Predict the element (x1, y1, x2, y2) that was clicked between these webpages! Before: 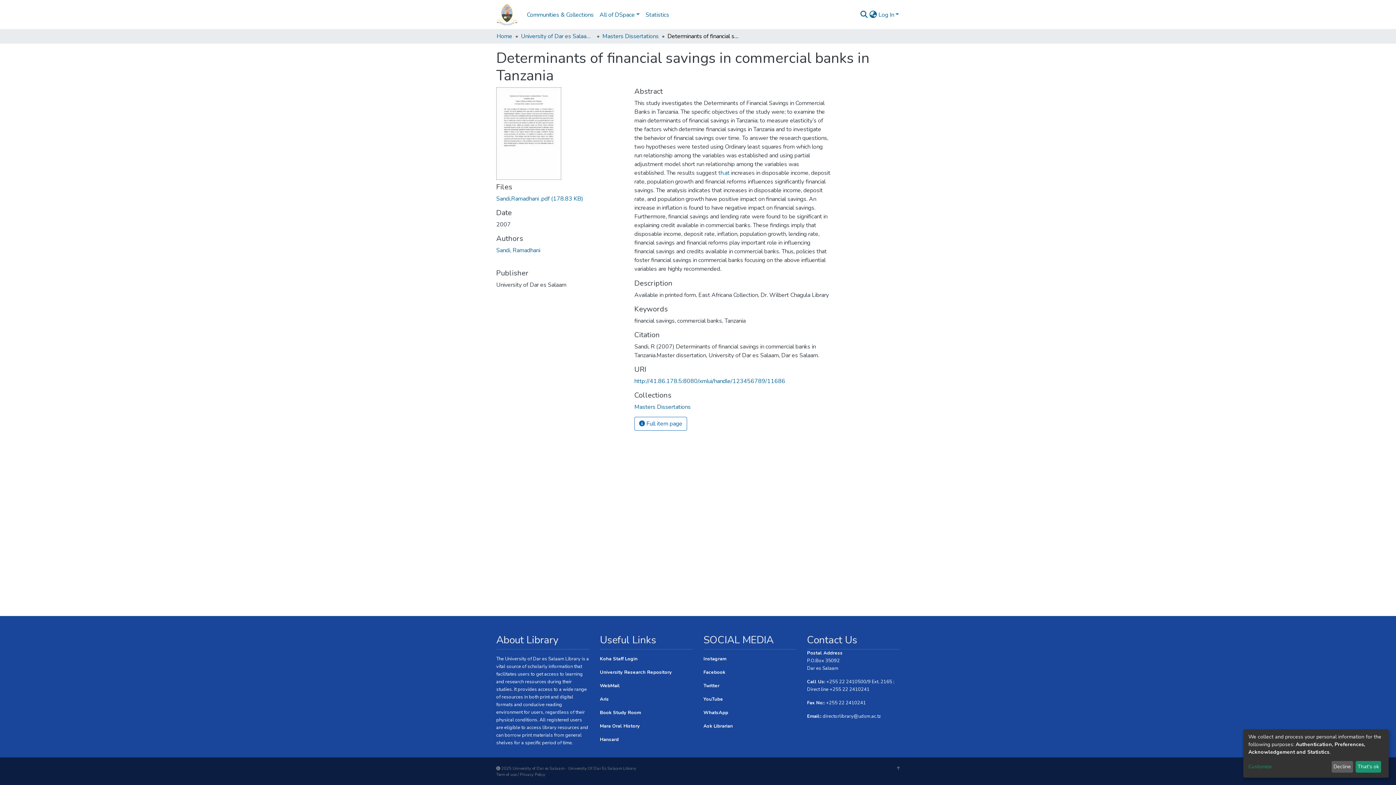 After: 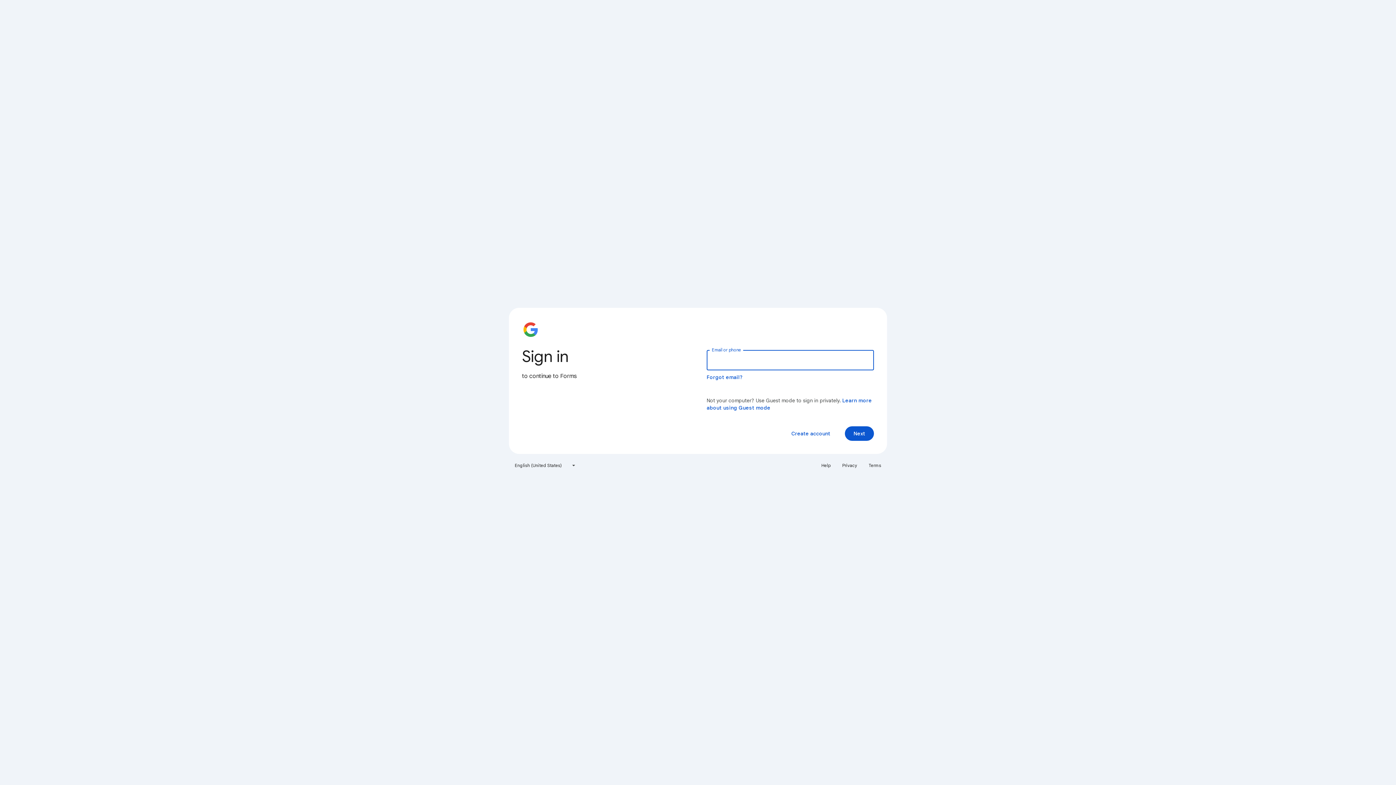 Action: label: Book Study Room bbox: (600, 709, 641, 716)